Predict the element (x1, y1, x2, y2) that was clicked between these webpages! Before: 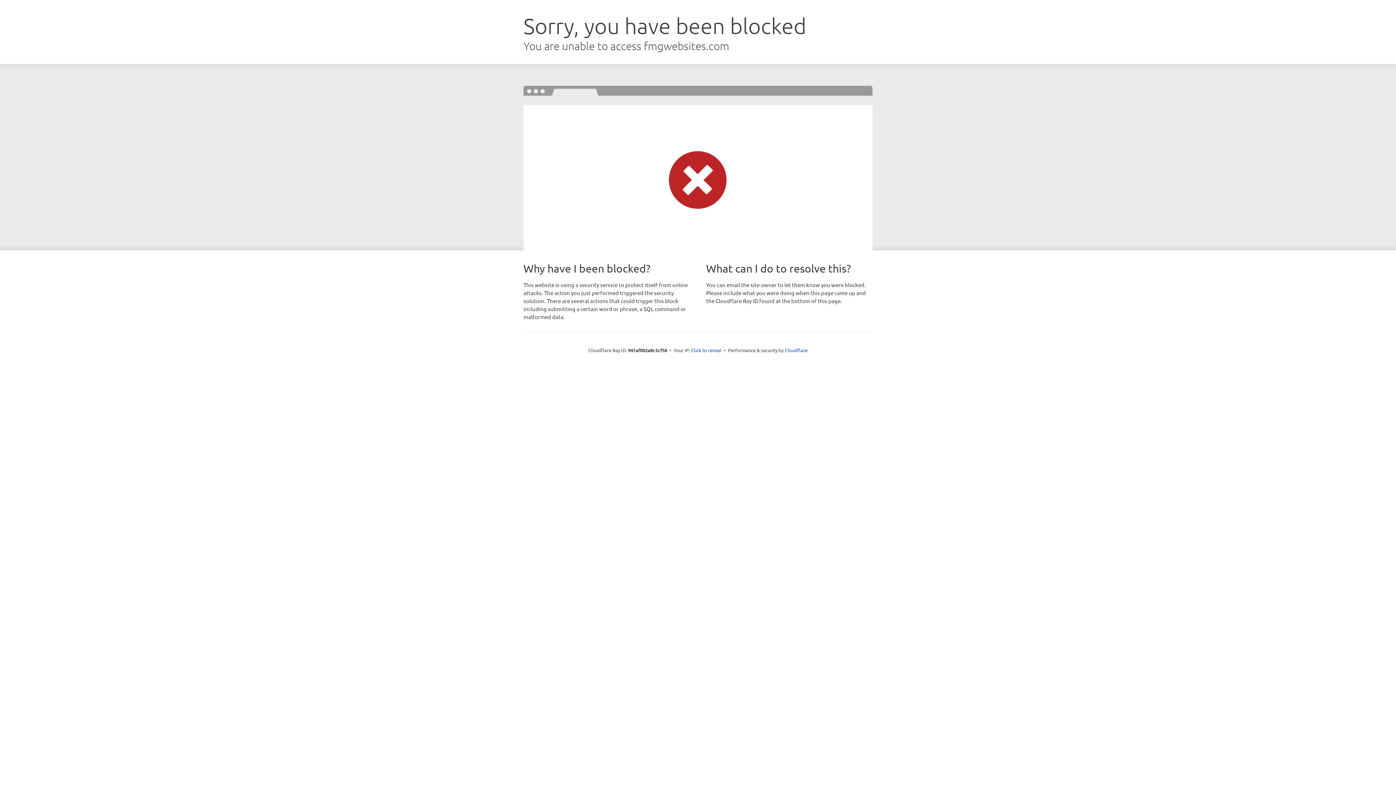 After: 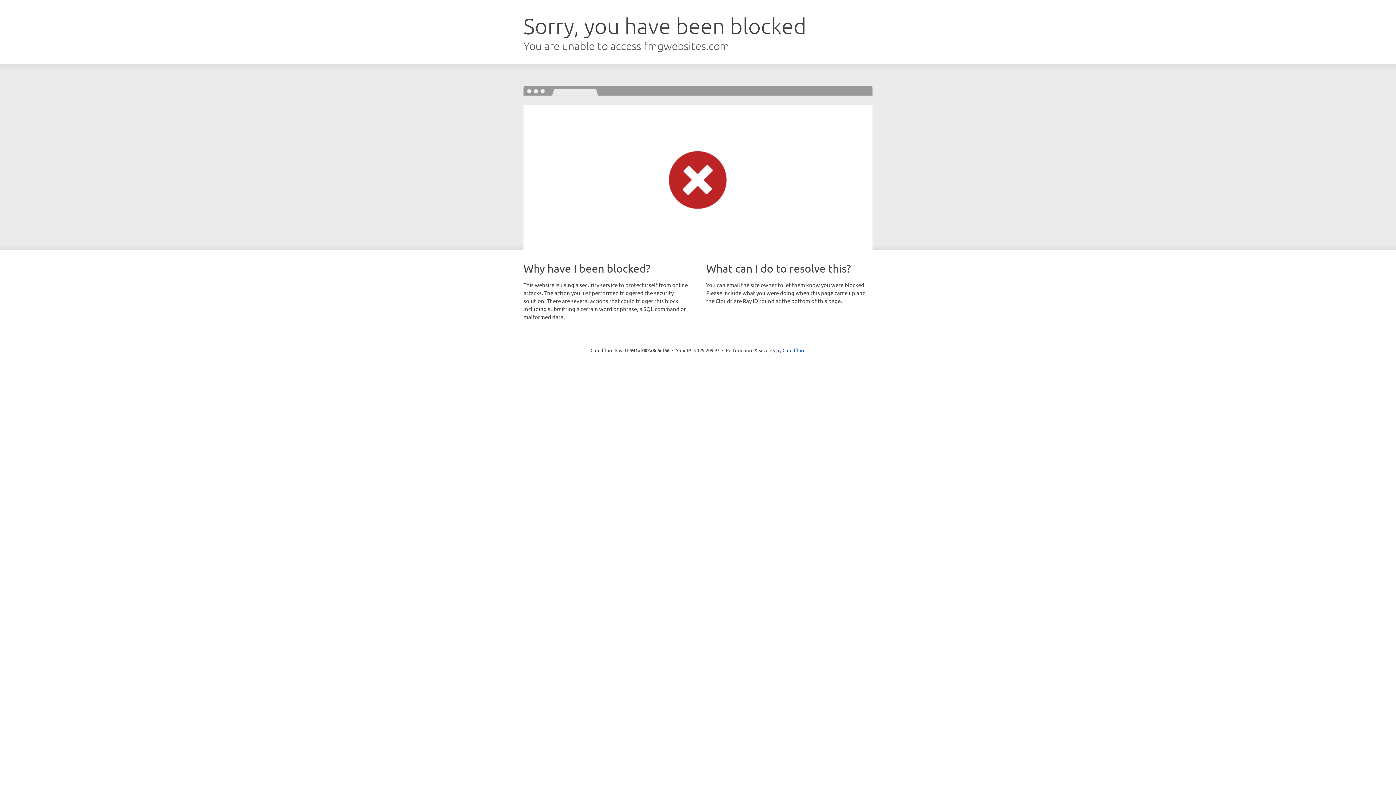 Action: label: Click to reveal bbox: (691, 346, 721, 353)